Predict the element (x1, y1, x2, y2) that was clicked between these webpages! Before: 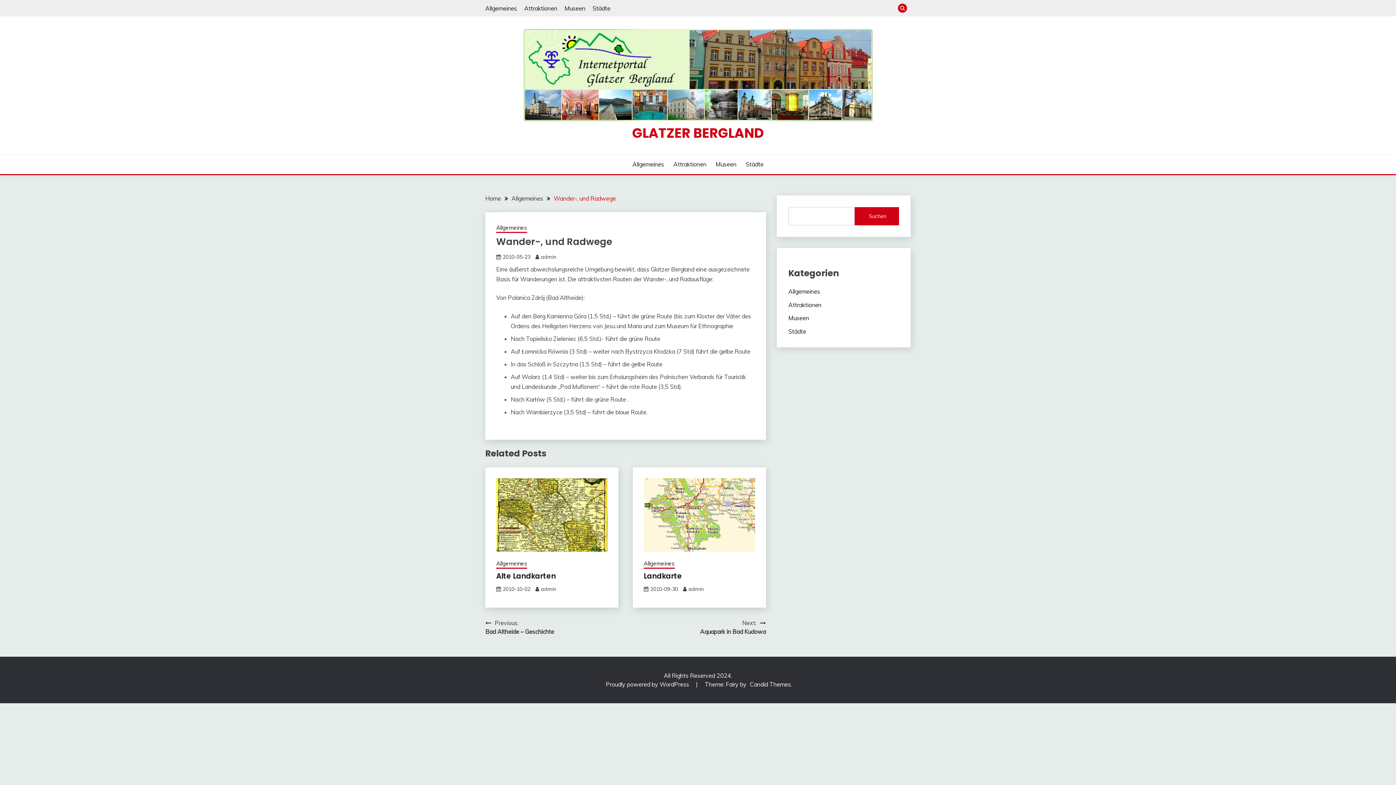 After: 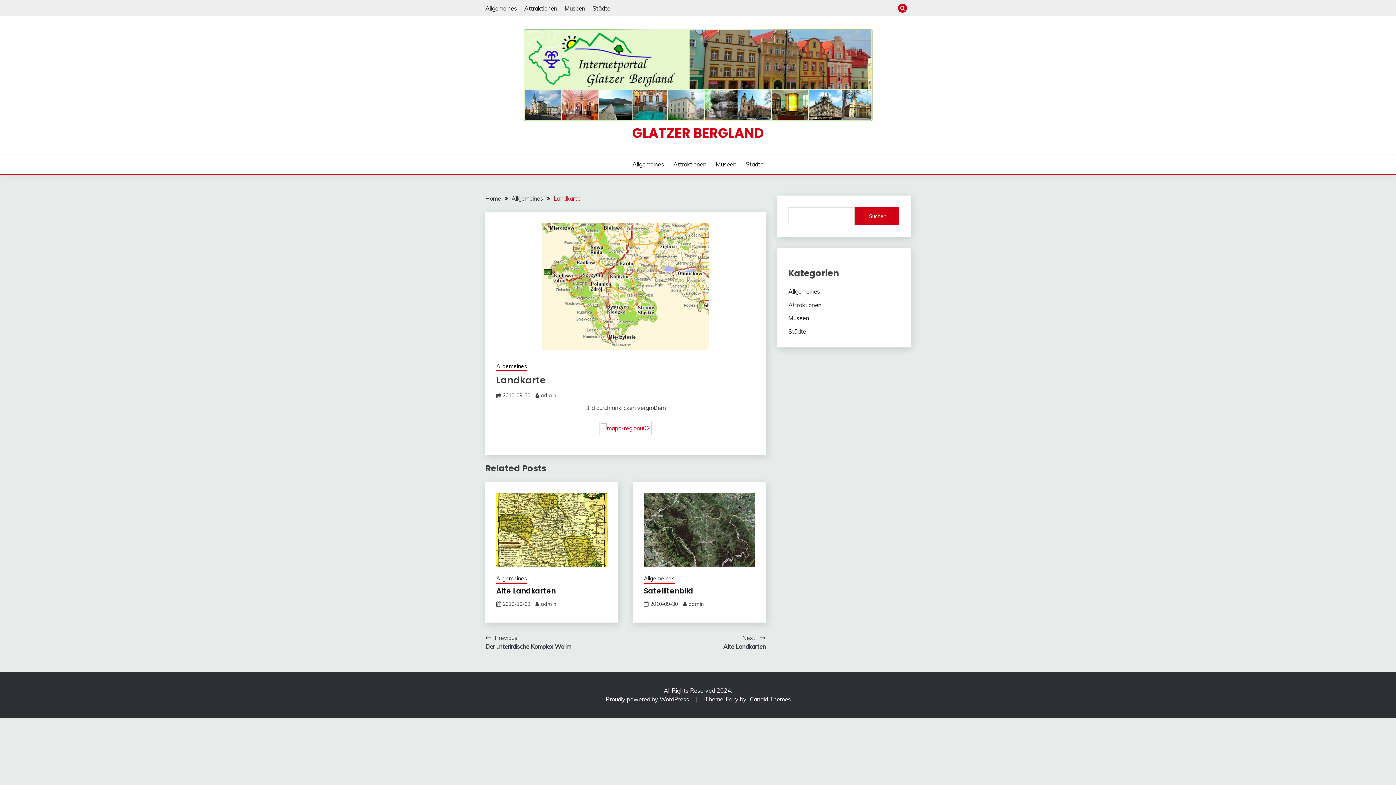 Action: bbox: (643, 571, 682, 581) label: Landkarte